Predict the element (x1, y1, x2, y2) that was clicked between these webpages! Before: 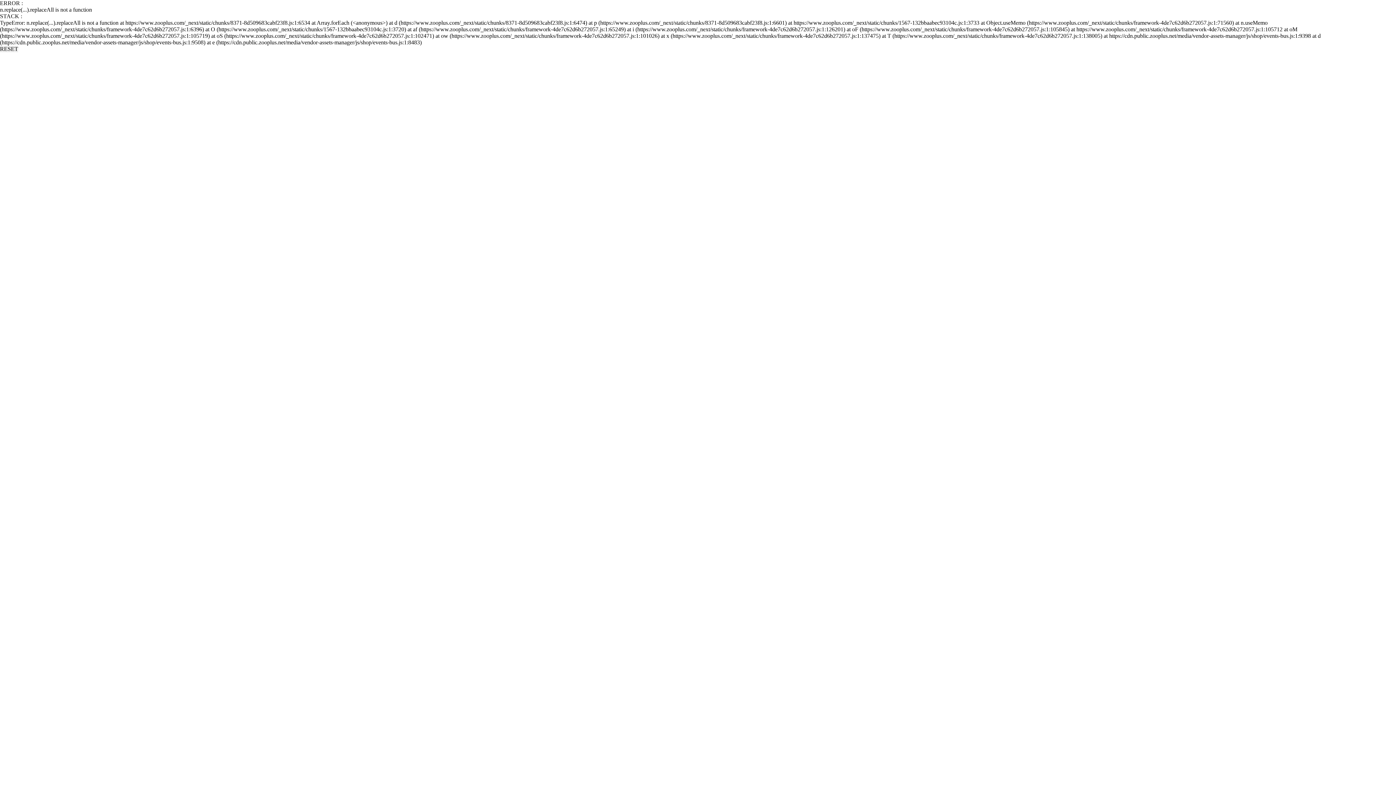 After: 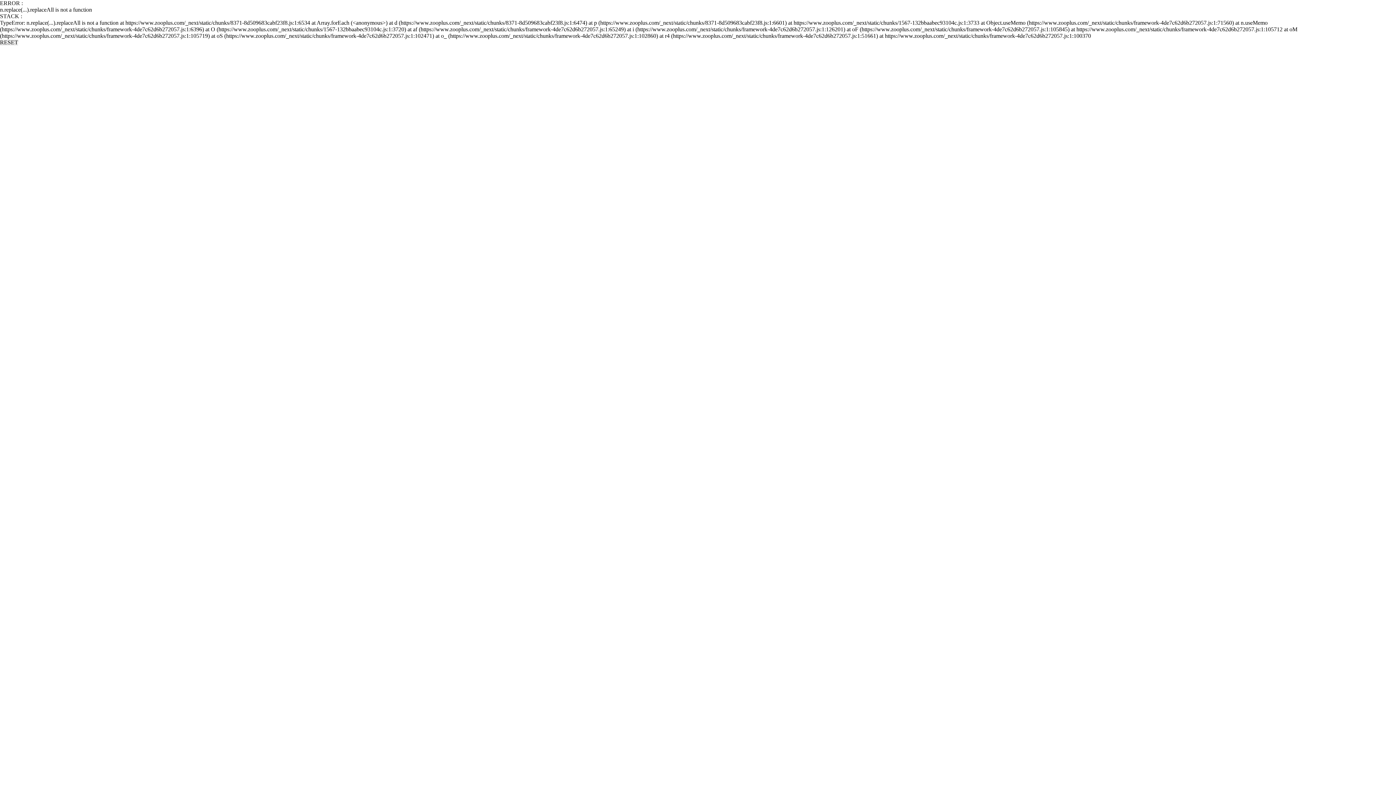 Action: label: RESET bbox: (0, 45, 18, 52)